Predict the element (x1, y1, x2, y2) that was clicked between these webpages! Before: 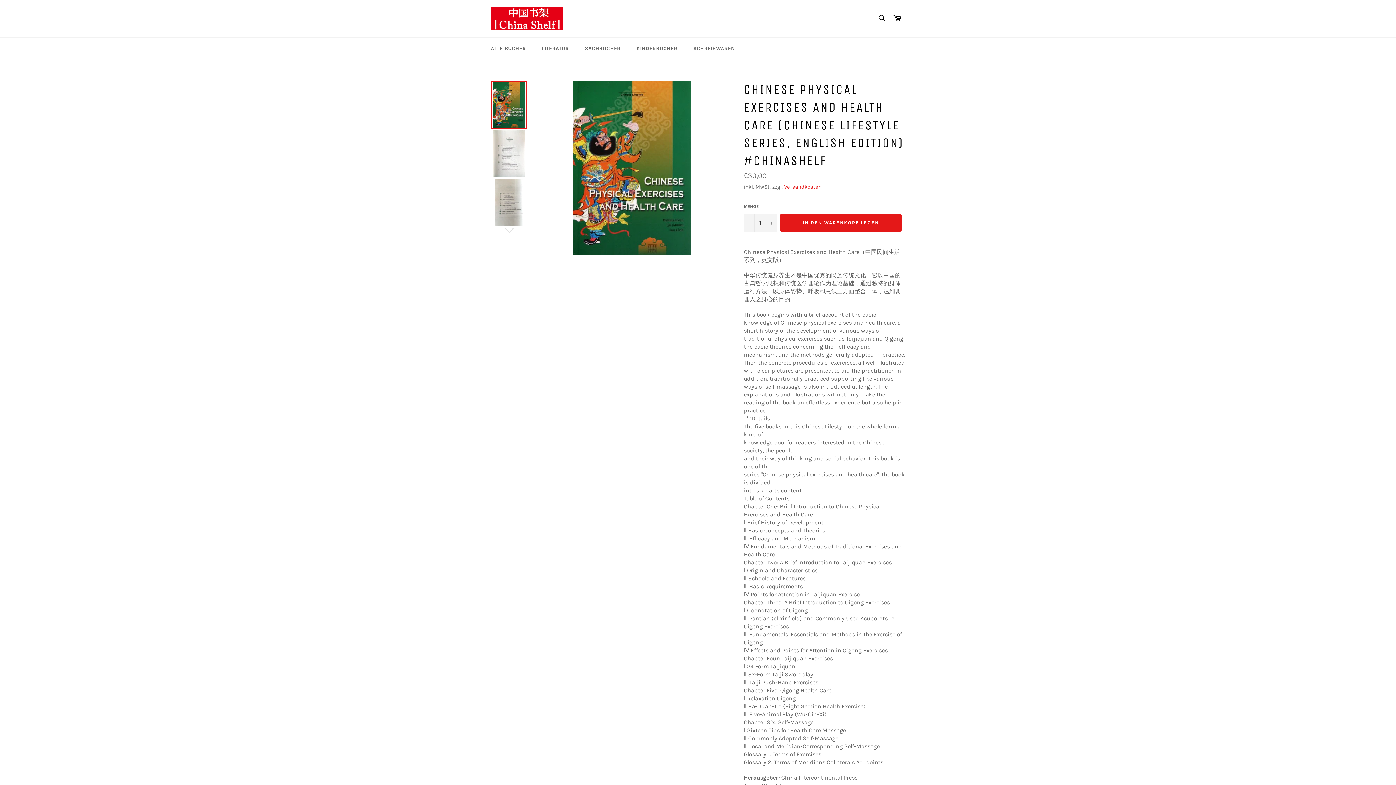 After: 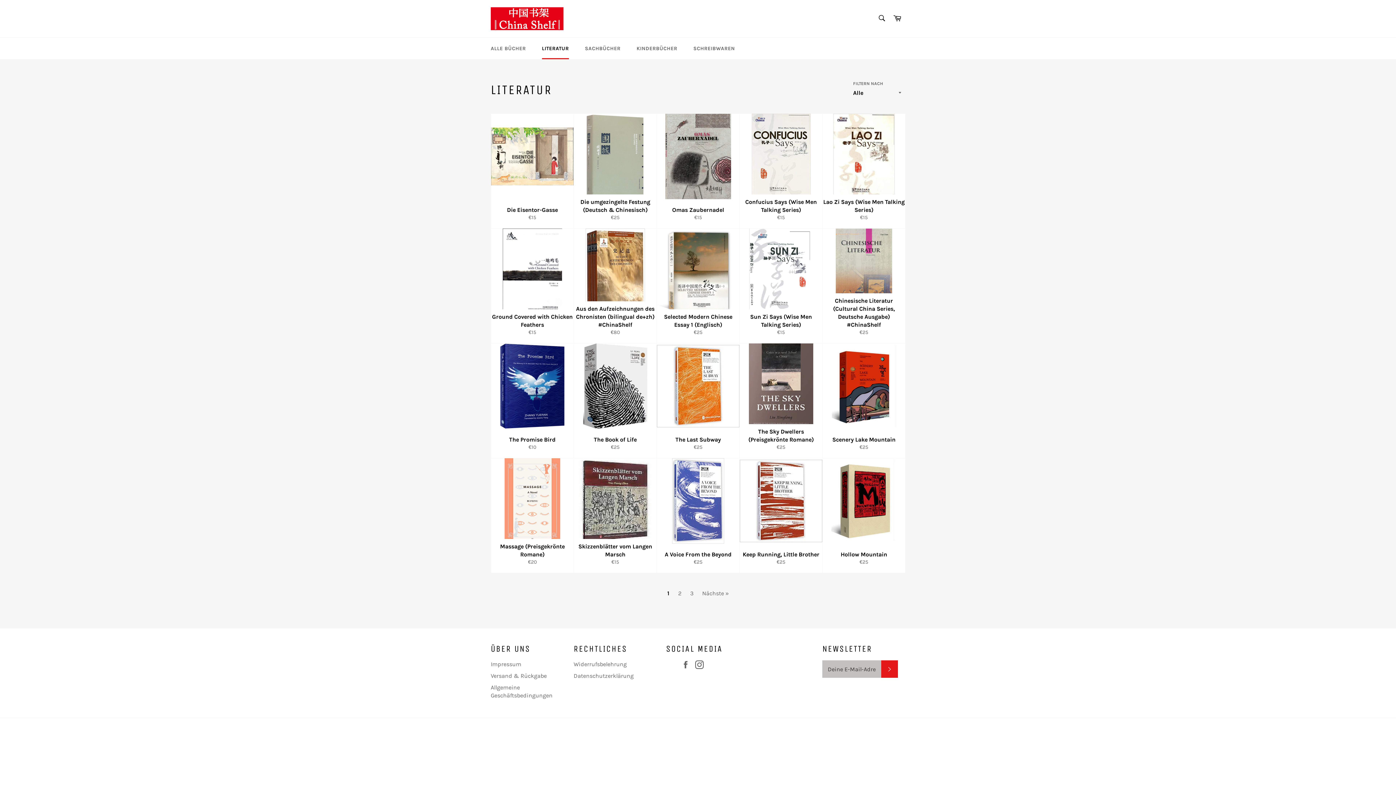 Action: bbox: (534, 37, 576, 59) label: LITERATUR